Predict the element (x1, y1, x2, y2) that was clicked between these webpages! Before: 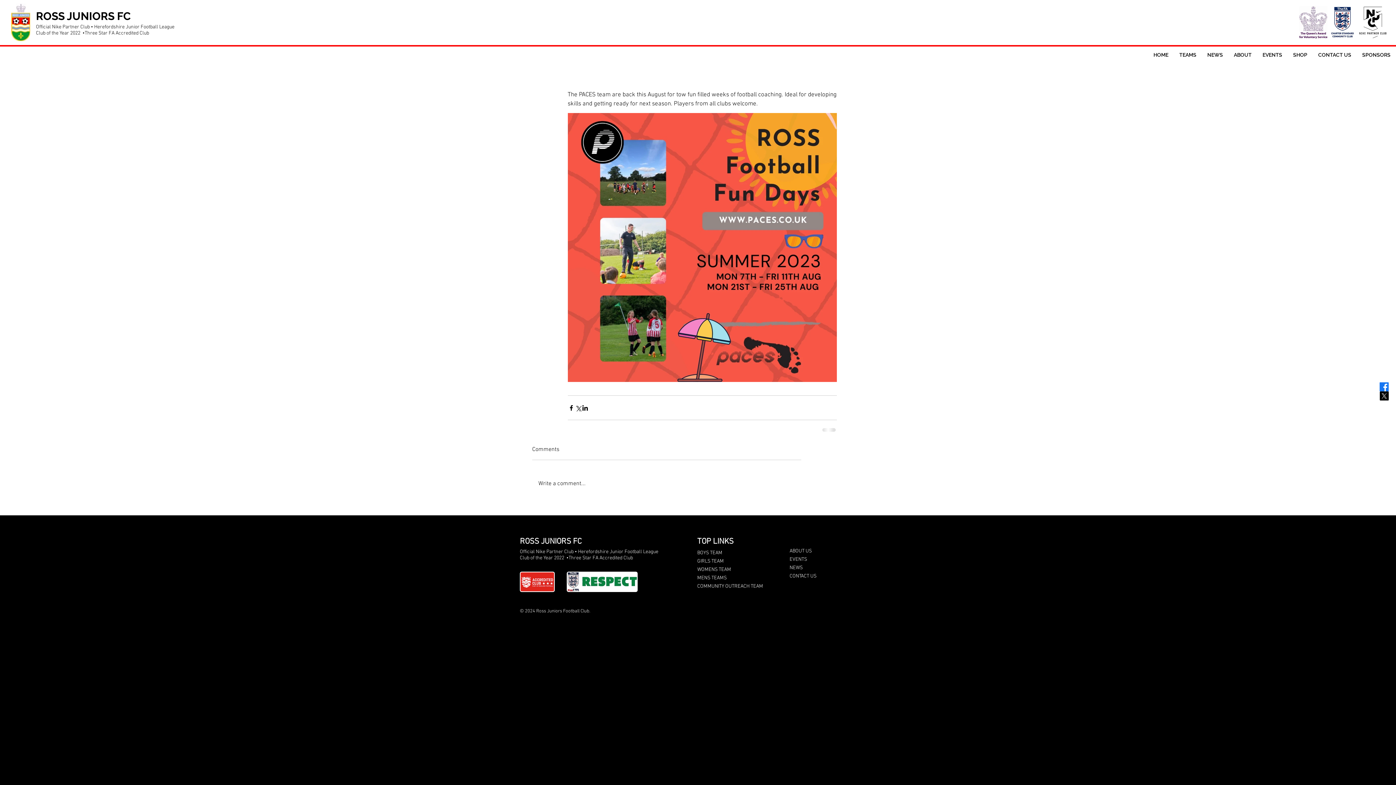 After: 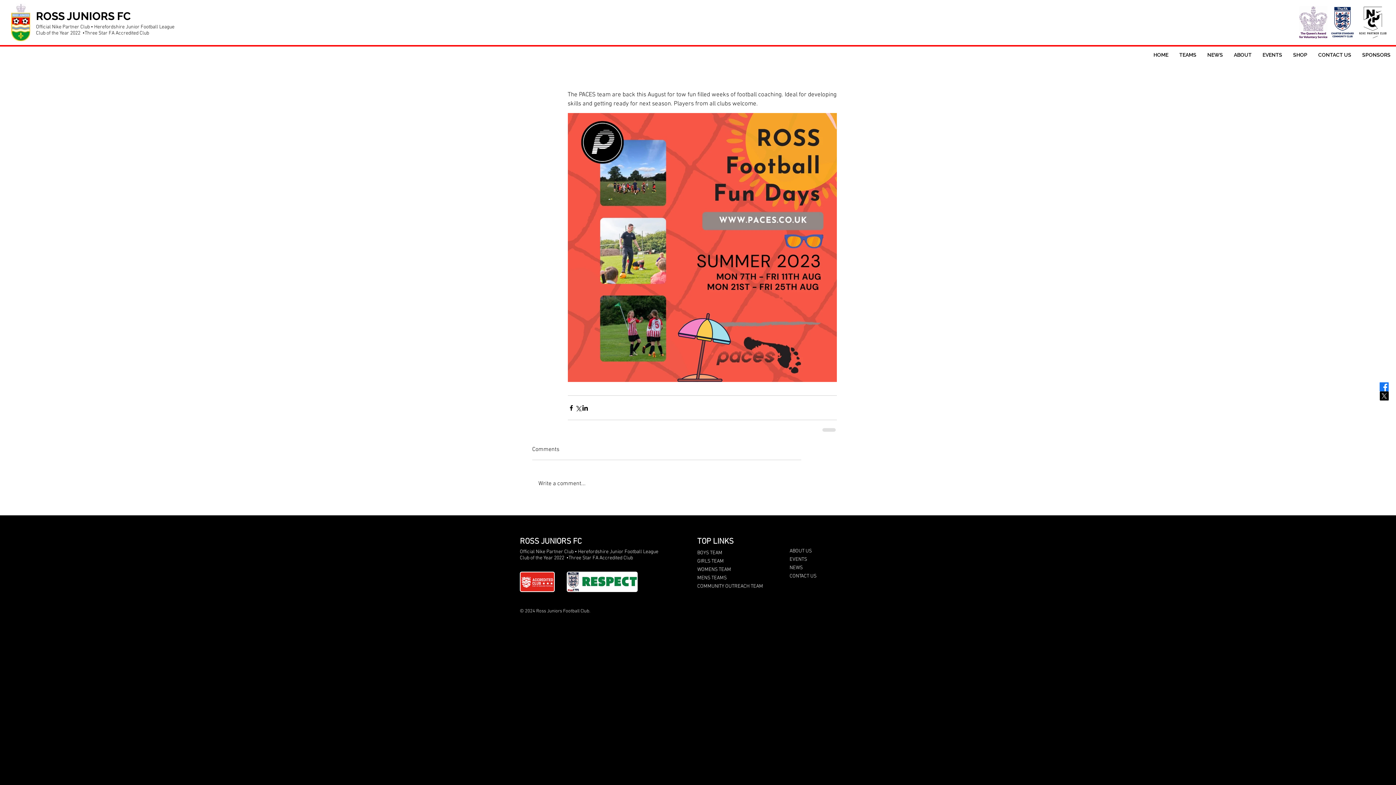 Action: bbox: (1174, 45, 1202, 65) label: TEAMS